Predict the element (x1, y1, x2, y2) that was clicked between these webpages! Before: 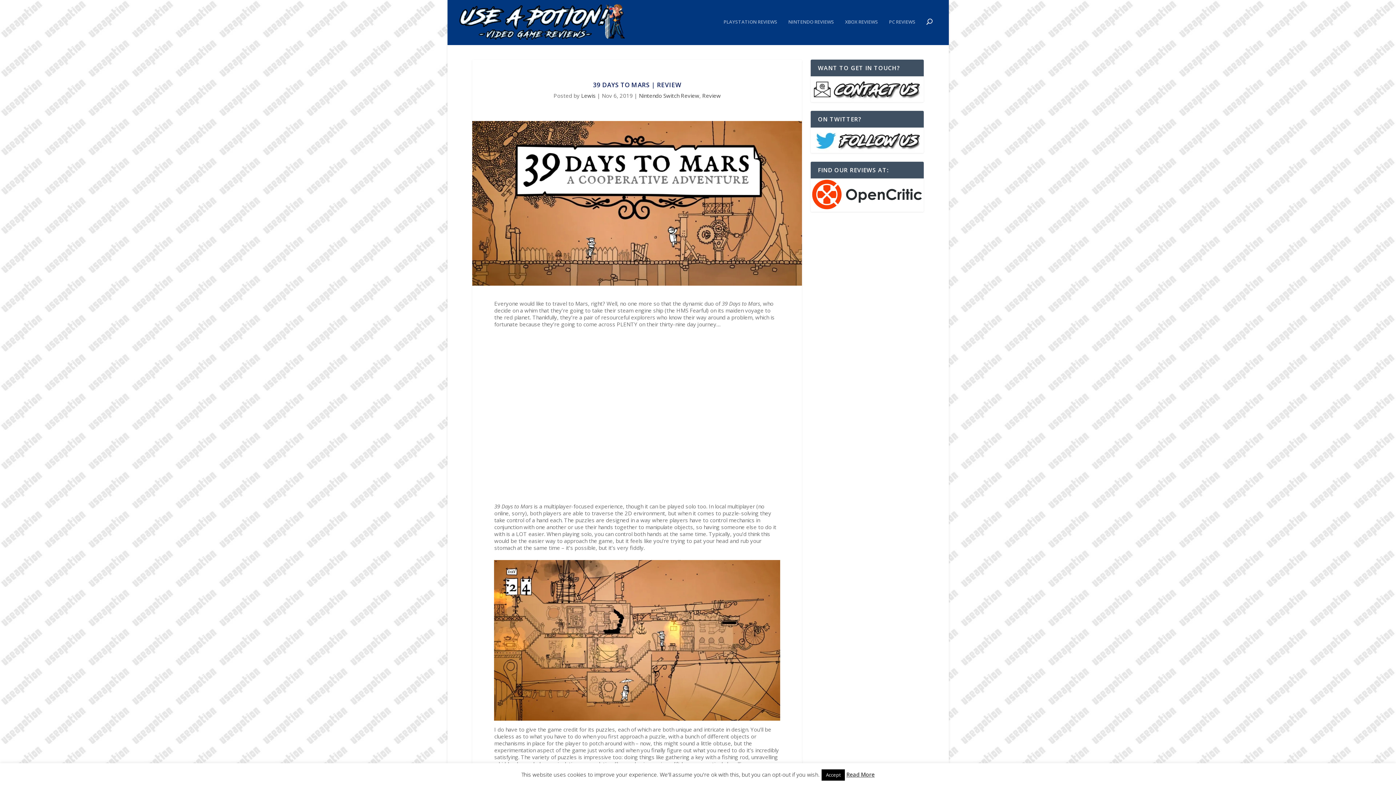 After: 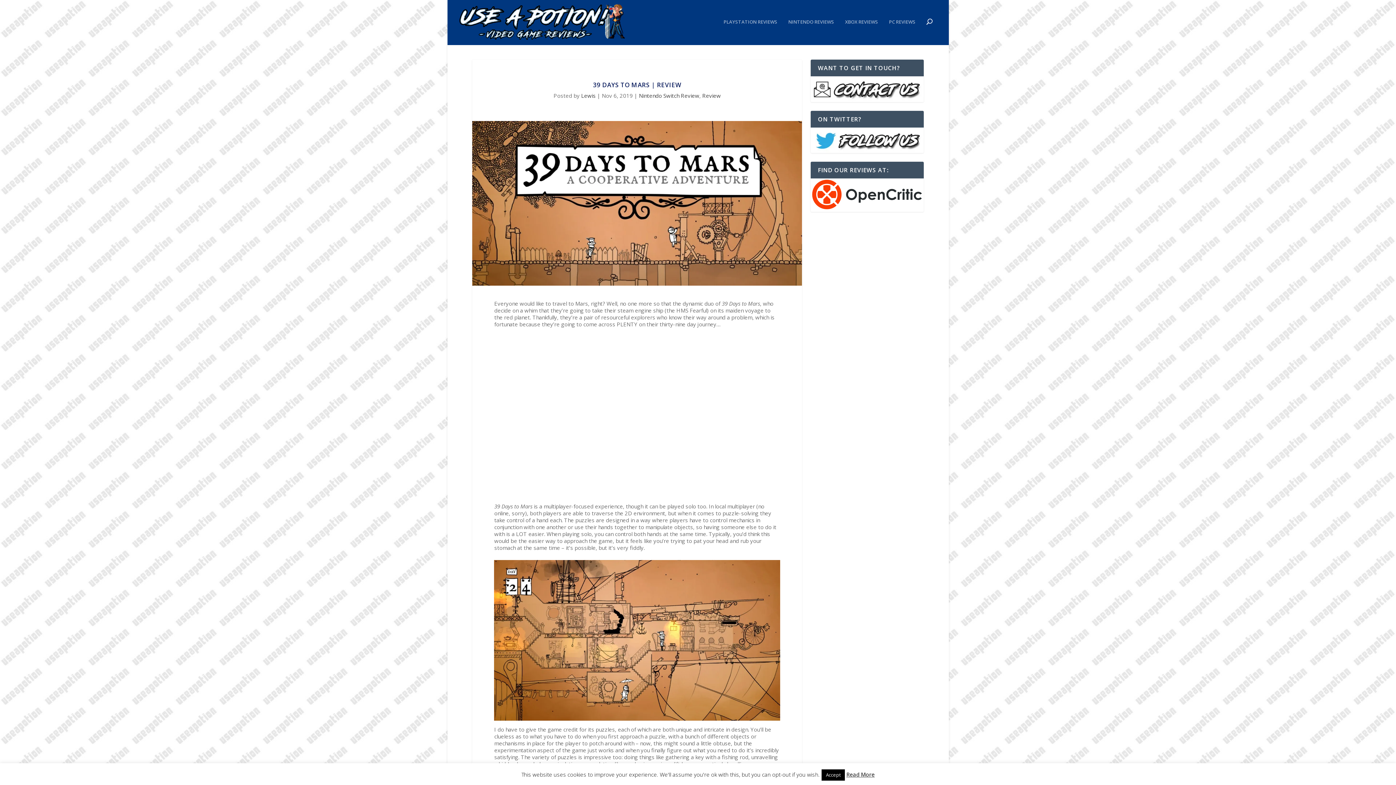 Action: bbox: (846, 771, 874, 778) label: Read More